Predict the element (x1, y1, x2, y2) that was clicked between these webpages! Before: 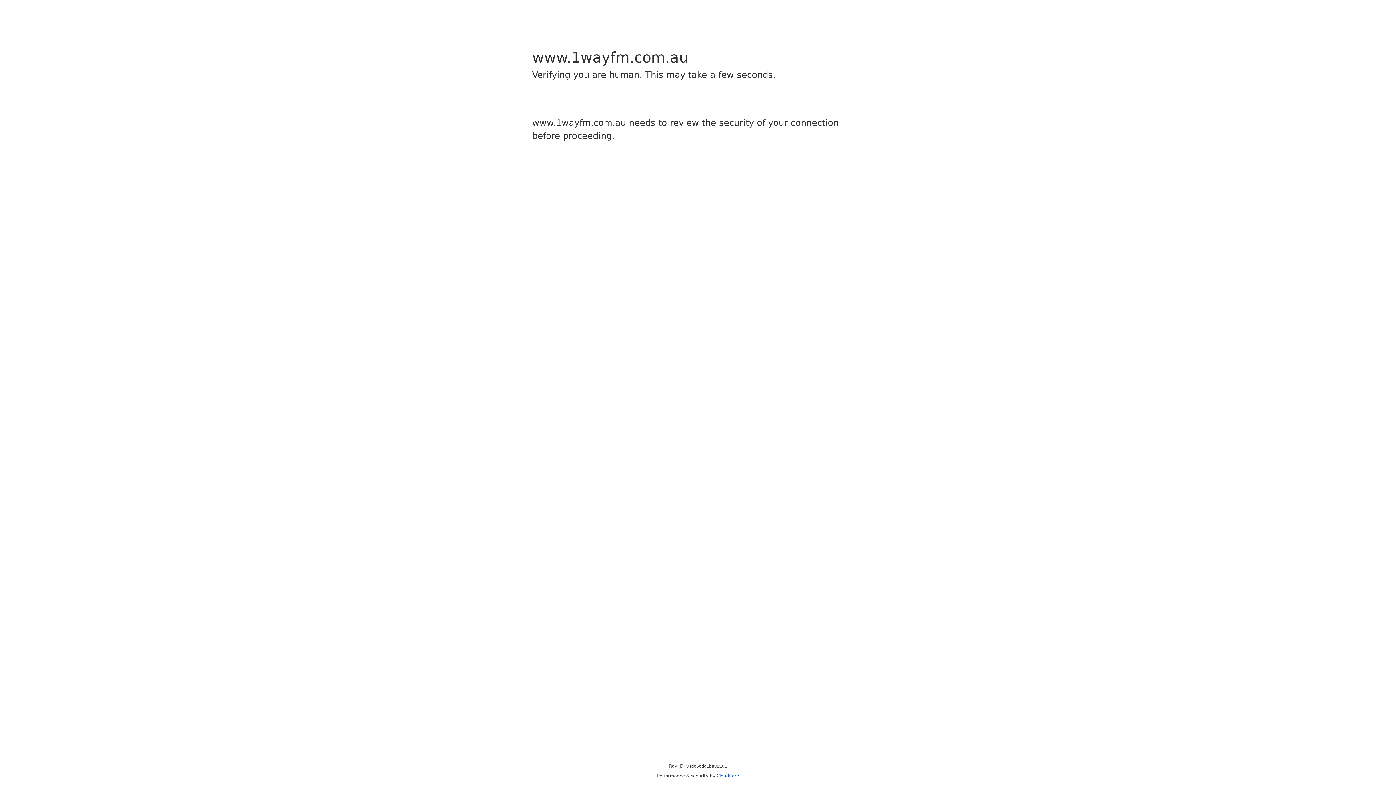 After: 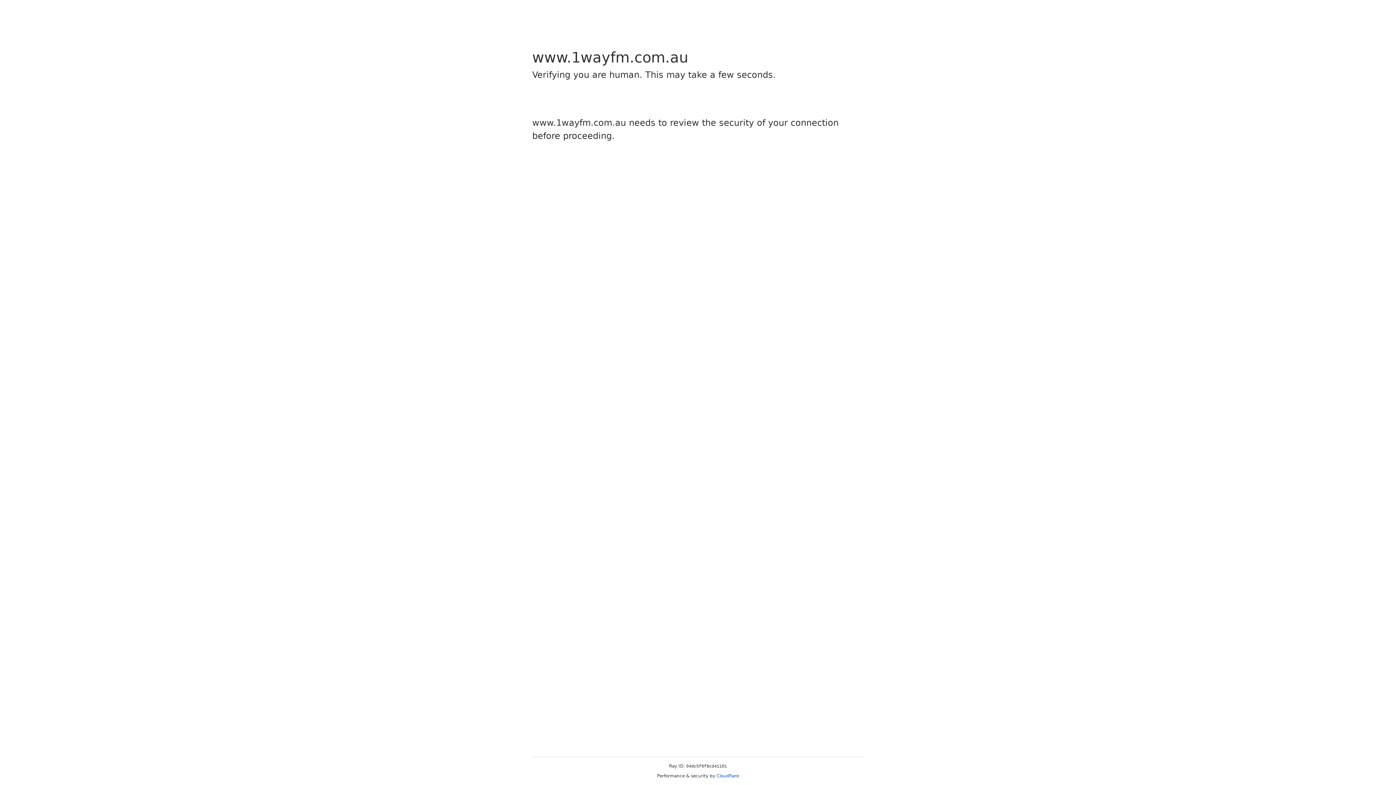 Action: bbox: (716, 773, 739, 778) label: Cloudflare